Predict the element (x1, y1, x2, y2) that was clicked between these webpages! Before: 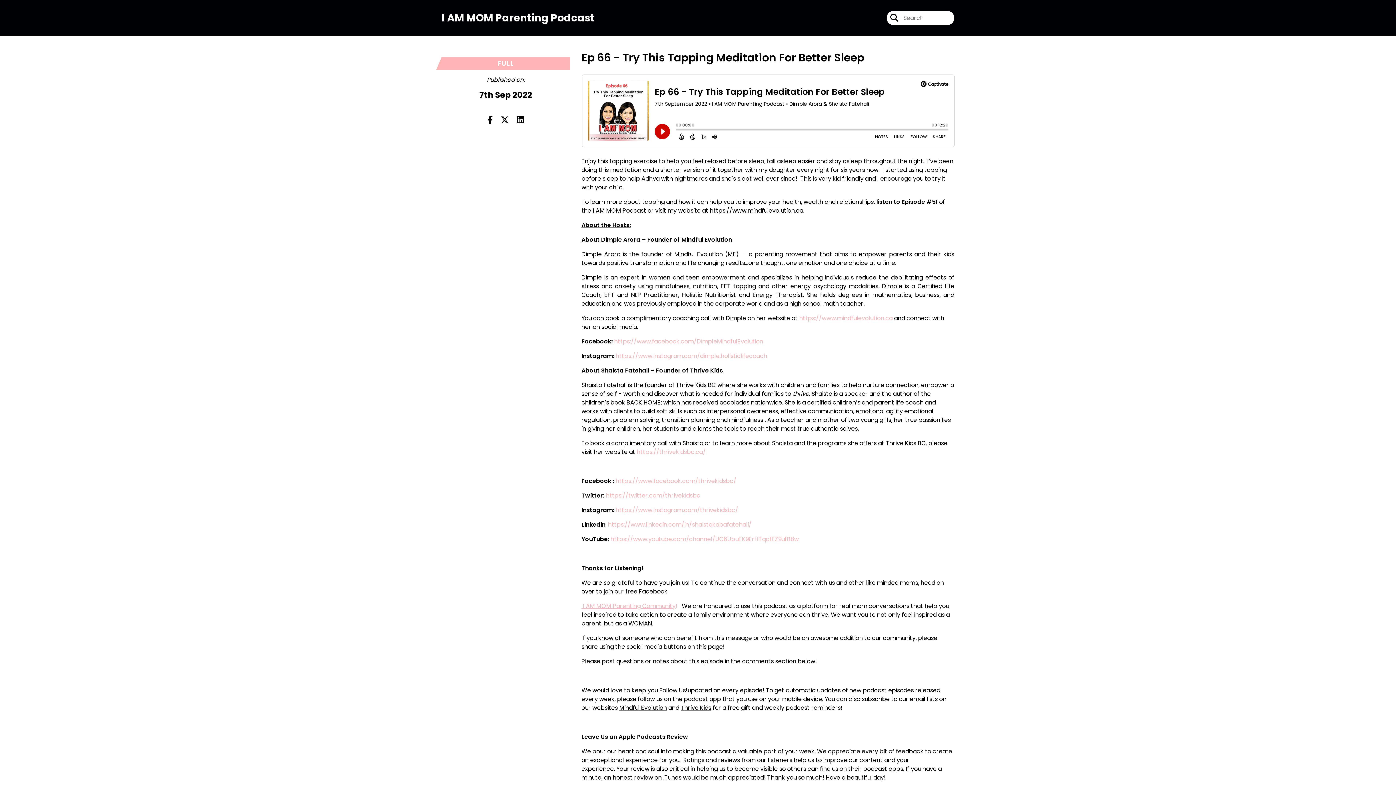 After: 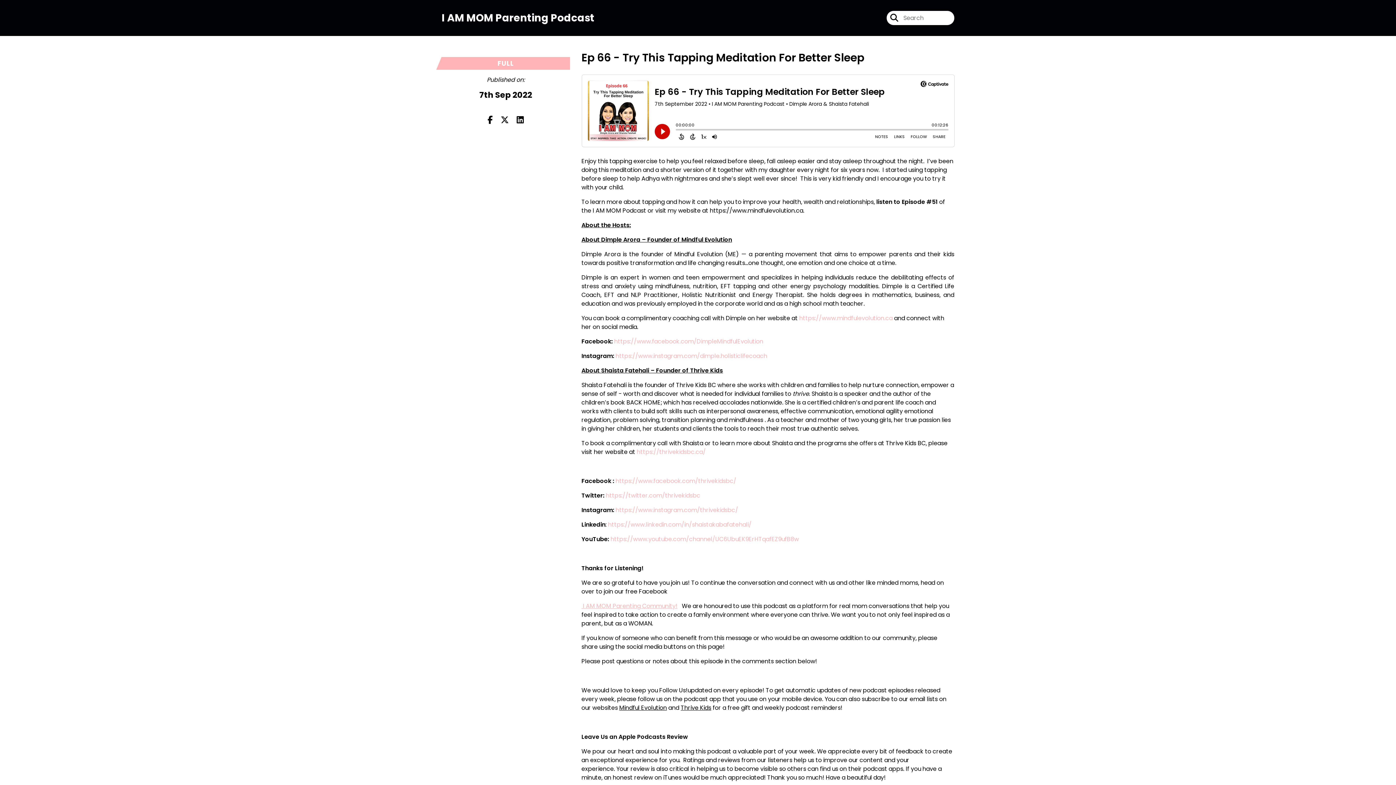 Action: bbox: (581, 602, 677, 610) label:  I AM MOM Parenting Community!